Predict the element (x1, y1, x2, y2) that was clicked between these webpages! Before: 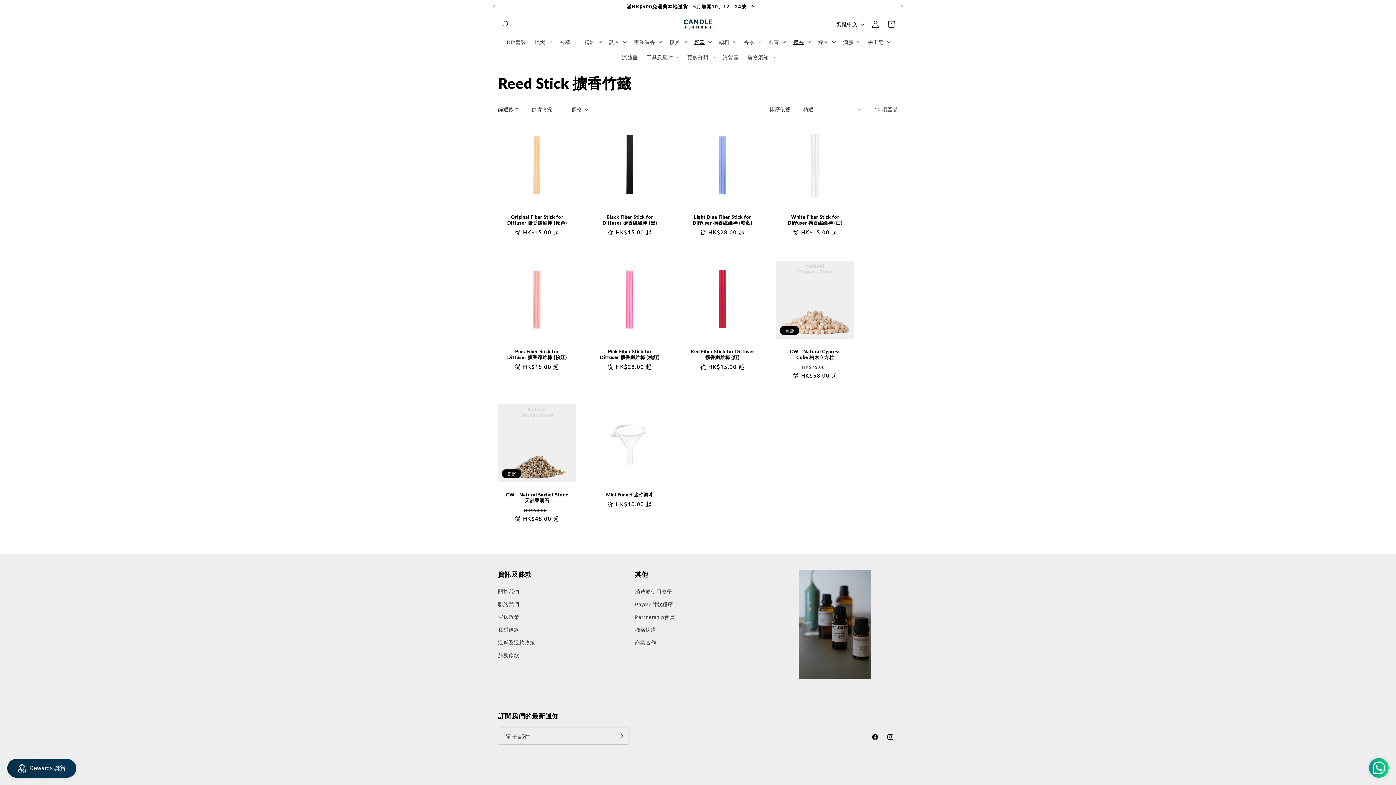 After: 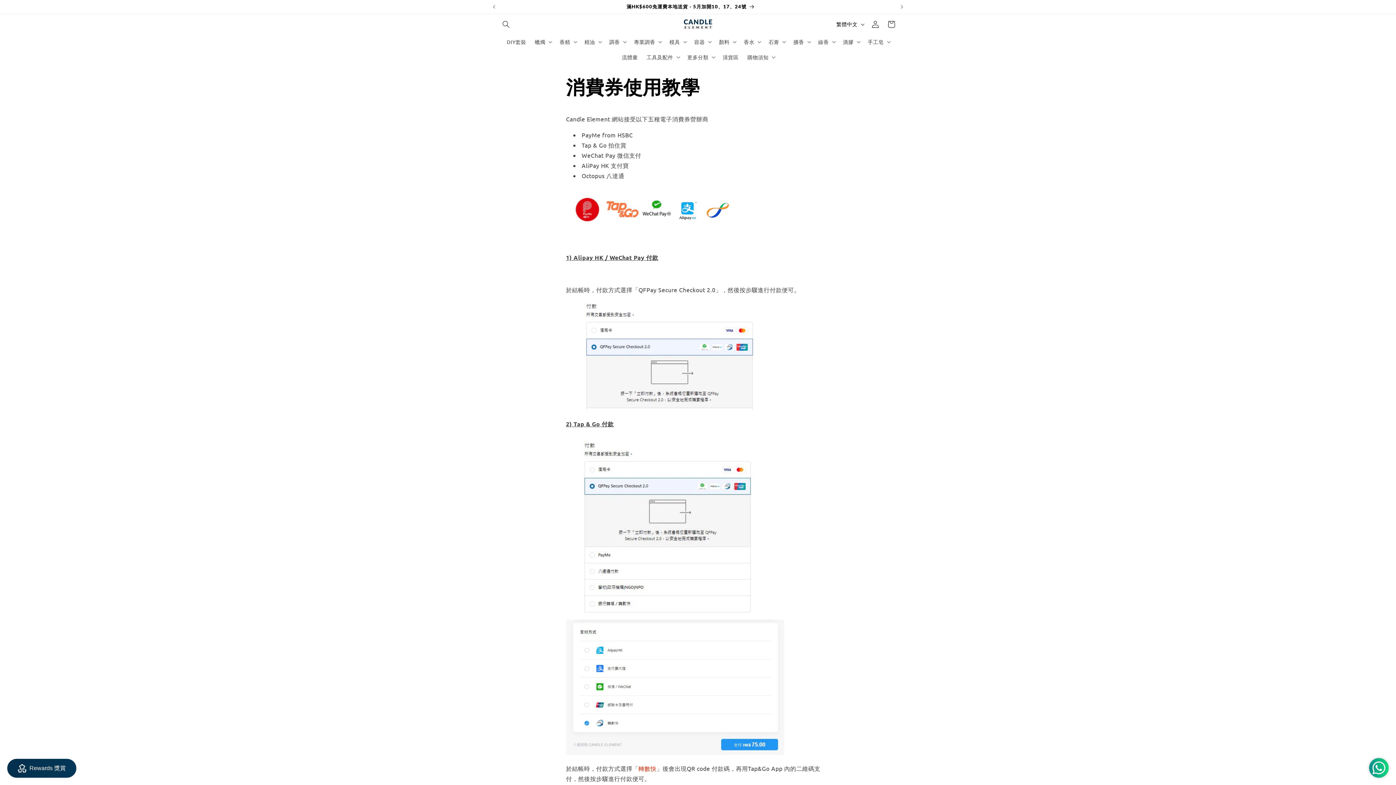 Action: bbox: (635, 587, 672, 598) label: 消費券使用教學